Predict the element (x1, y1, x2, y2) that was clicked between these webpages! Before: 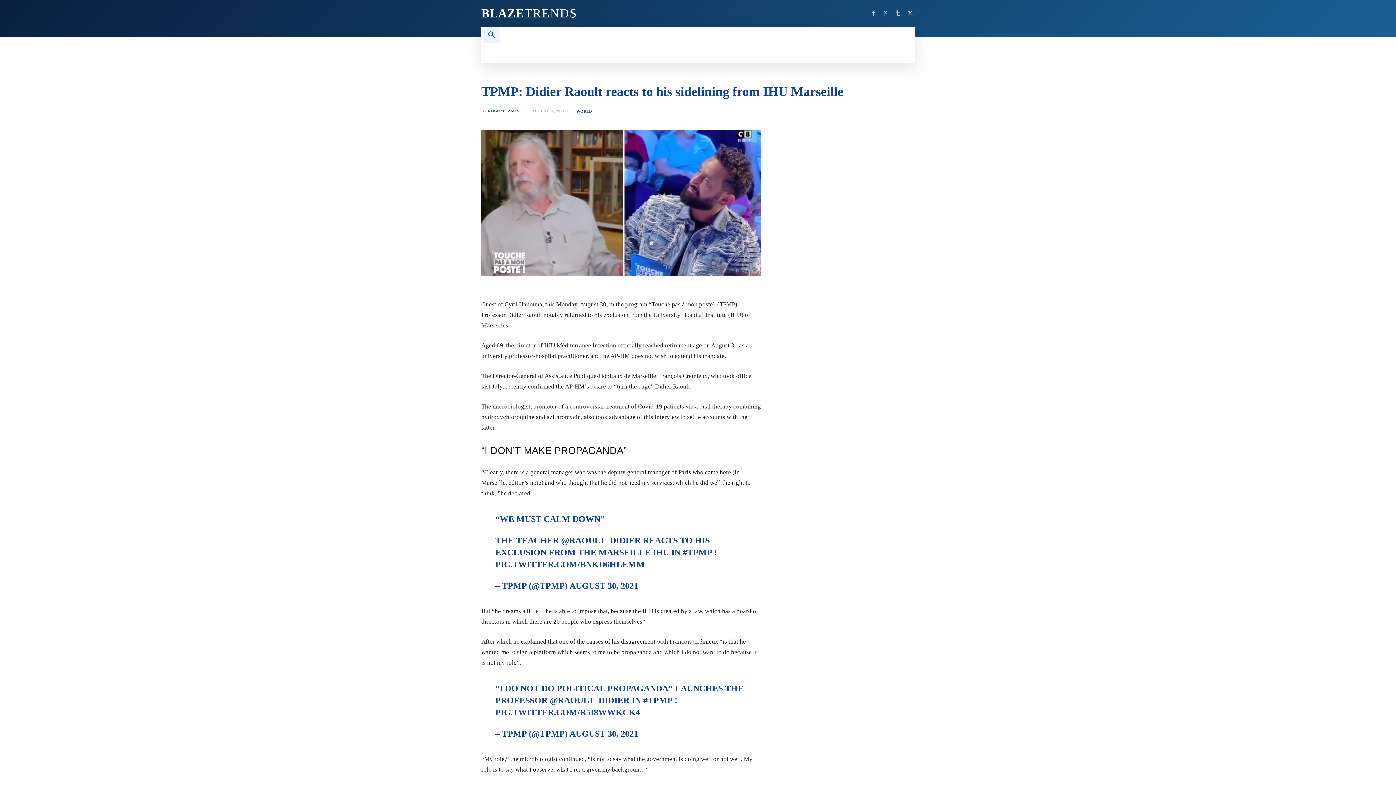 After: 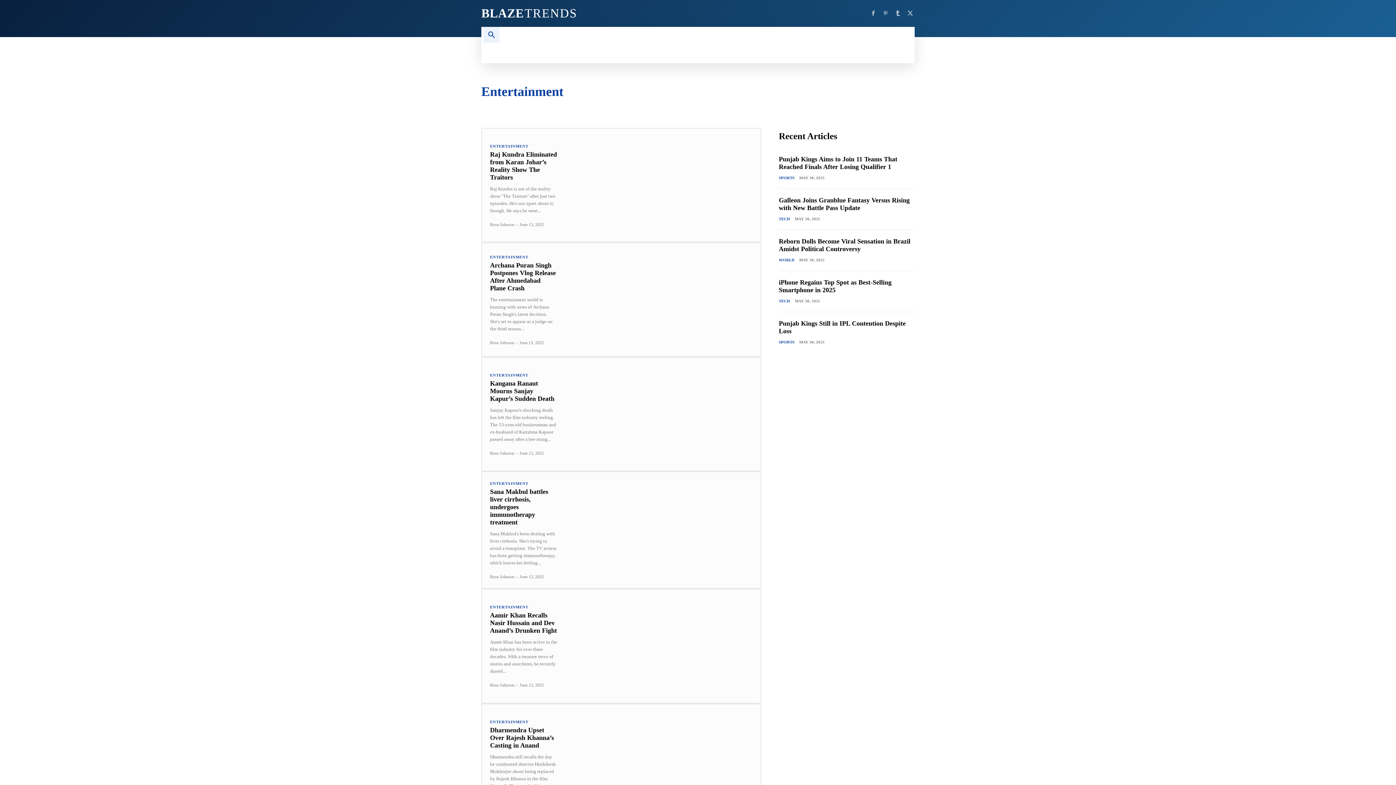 Action: label: ENTERTAINMENT bbox: (642, 42, 711, 63)